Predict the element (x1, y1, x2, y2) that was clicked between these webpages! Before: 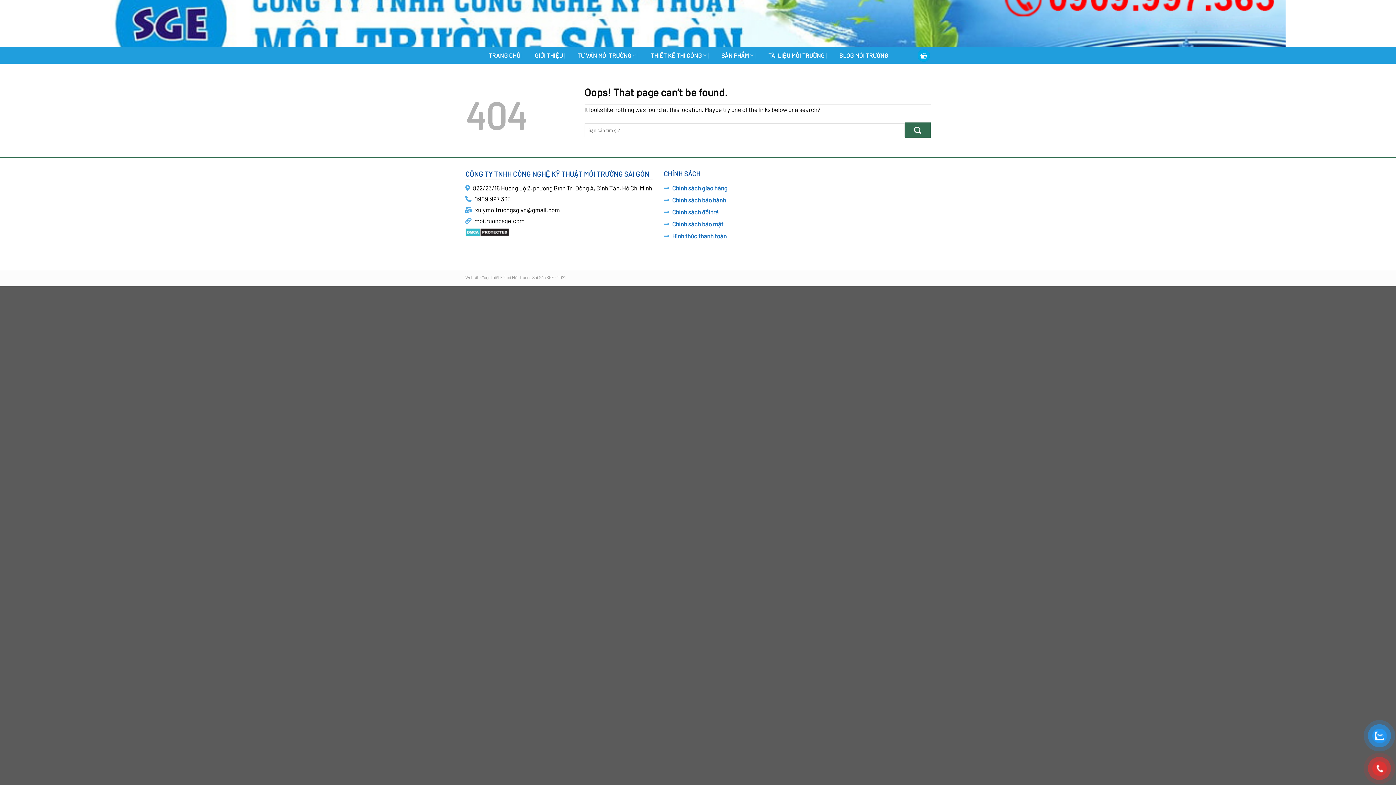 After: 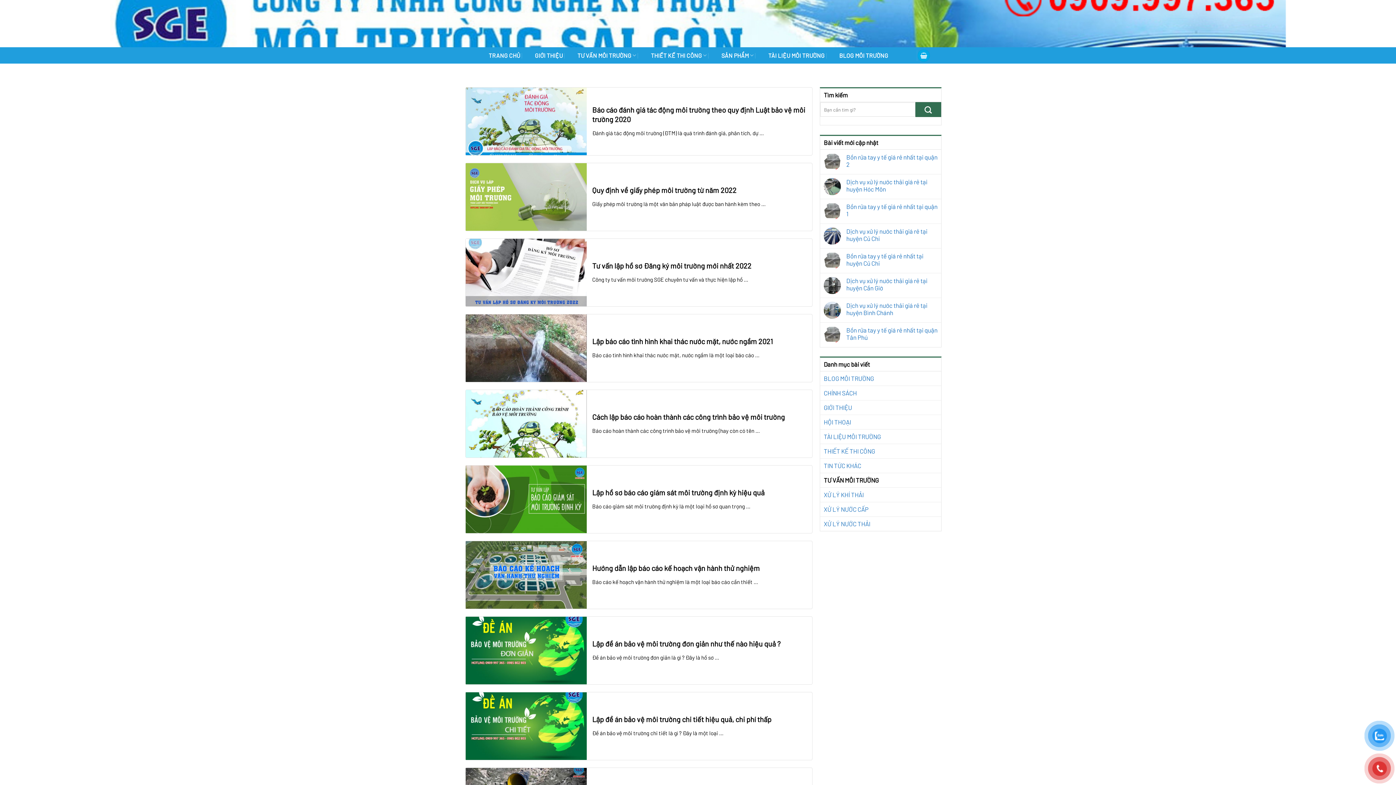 Action: label: TƯ VẤN MÔI TRƯỜNG bbox: (570, 48, 643, 62)